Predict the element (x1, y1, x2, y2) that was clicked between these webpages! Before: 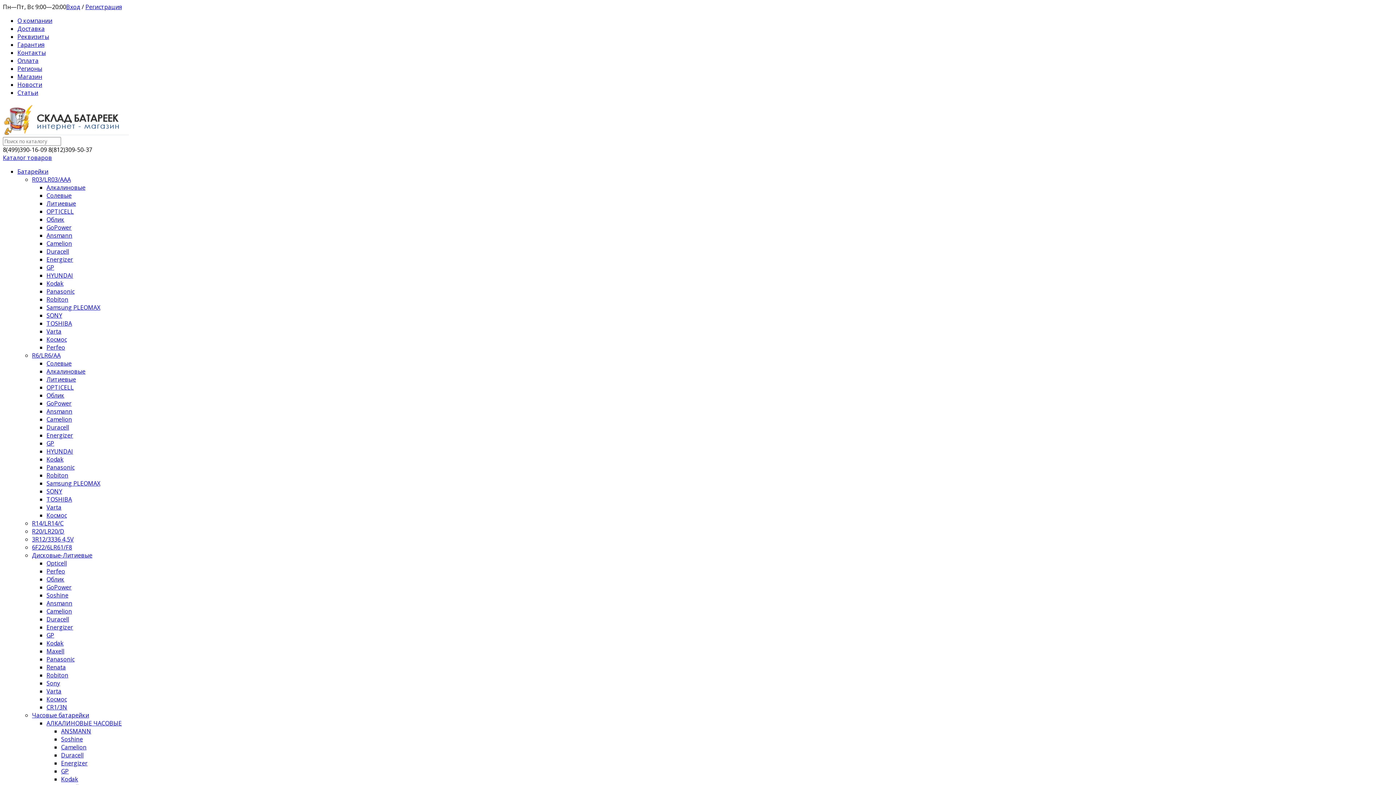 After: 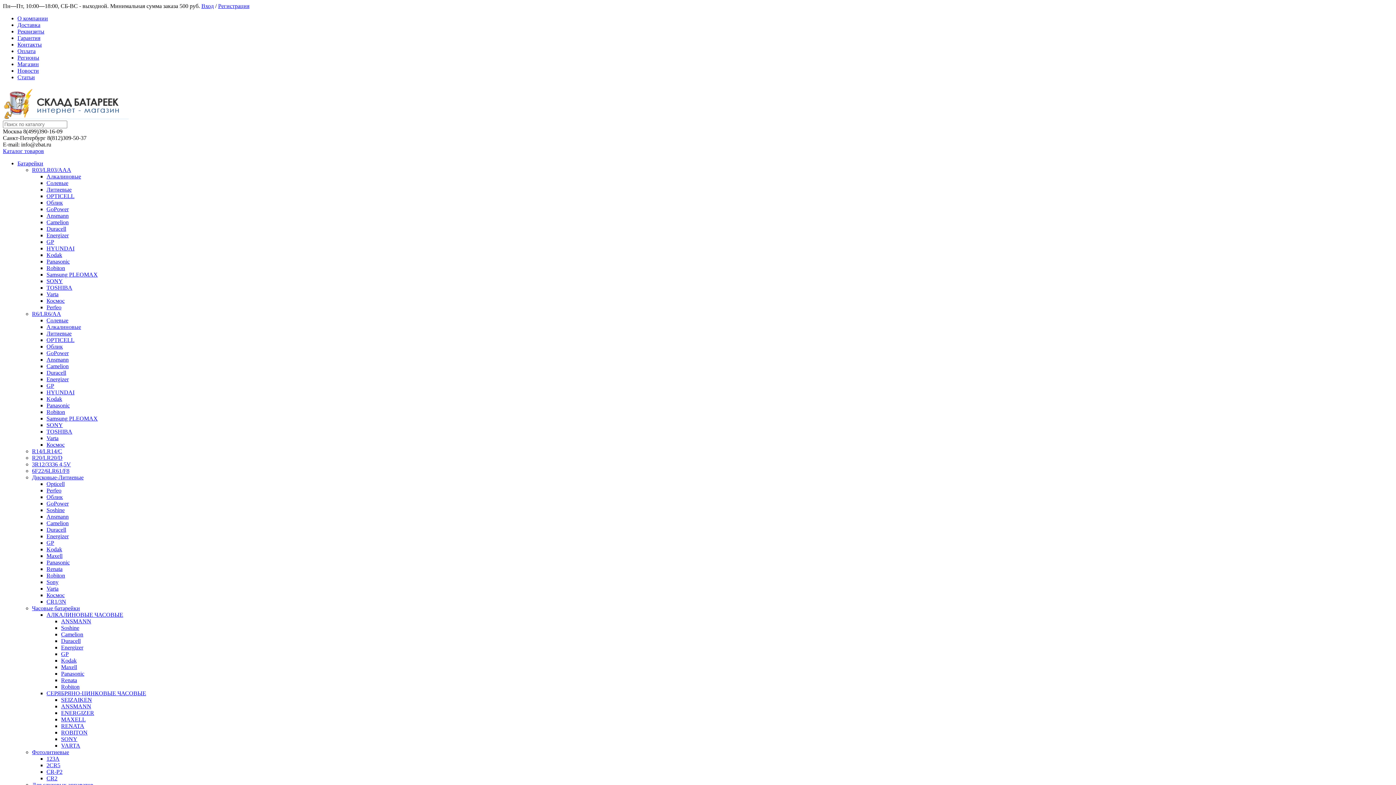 Action: label: АЛКАЛИНОВЫЕ ЧАСОВЫЕ bbox: (46, 719, 121, 727)